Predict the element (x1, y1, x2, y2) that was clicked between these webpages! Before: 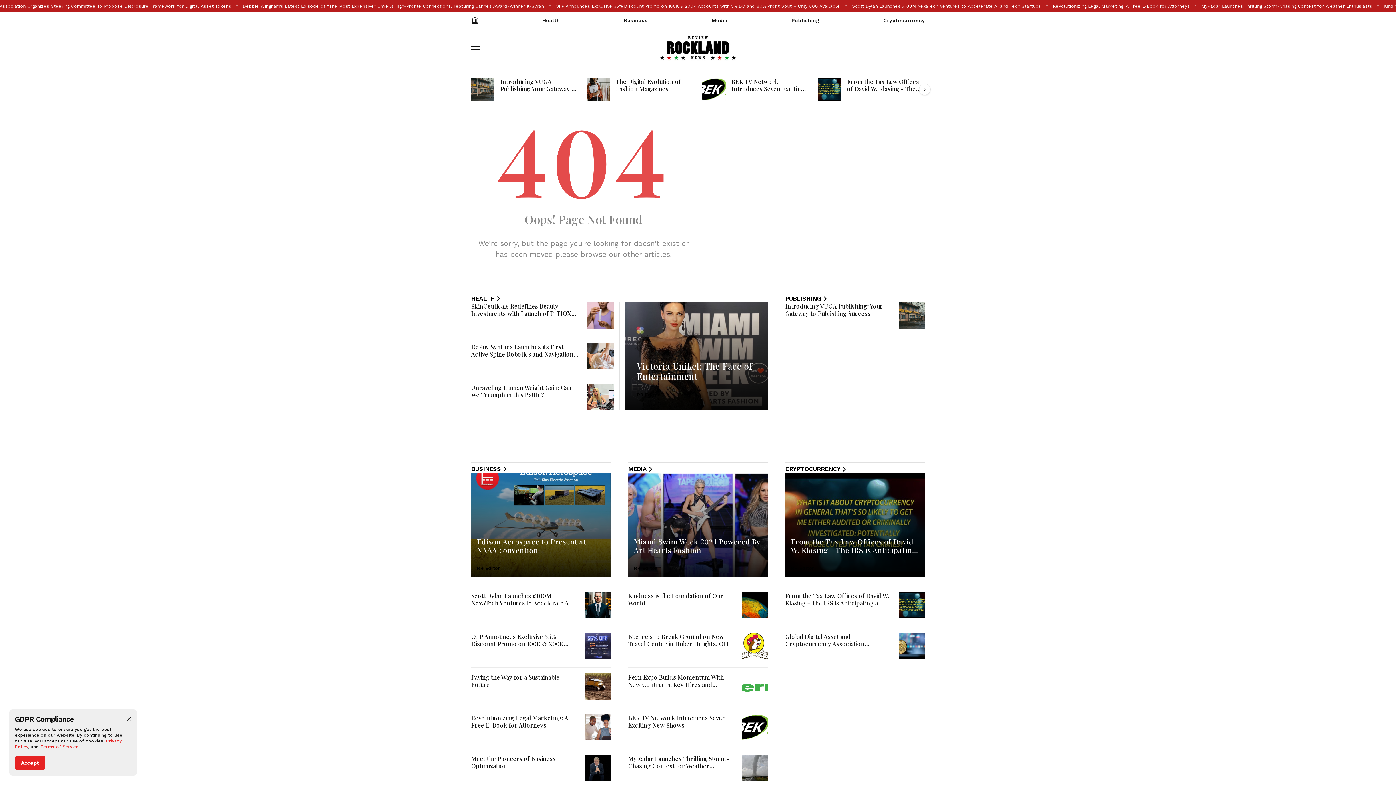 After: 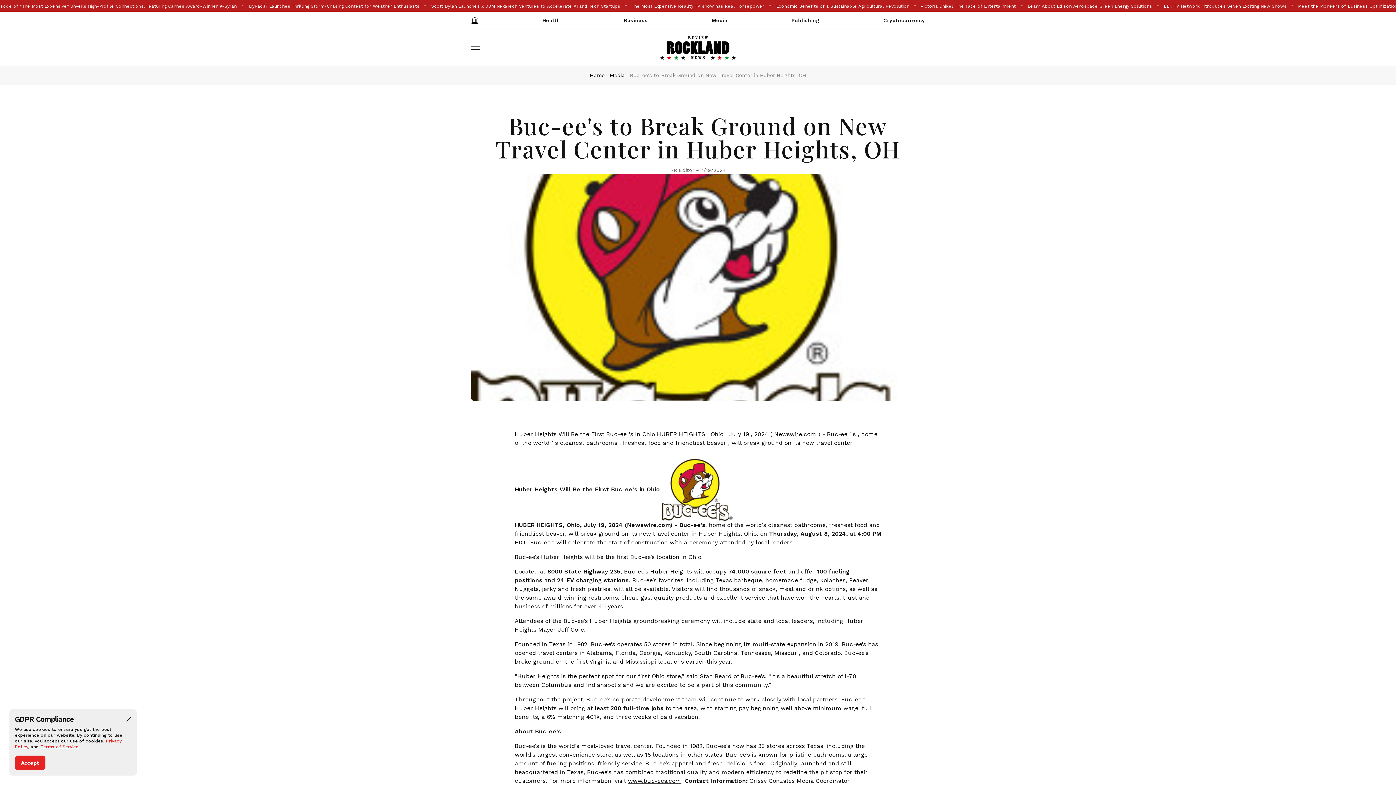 Action: bbox: (741, 633, 768, 659)